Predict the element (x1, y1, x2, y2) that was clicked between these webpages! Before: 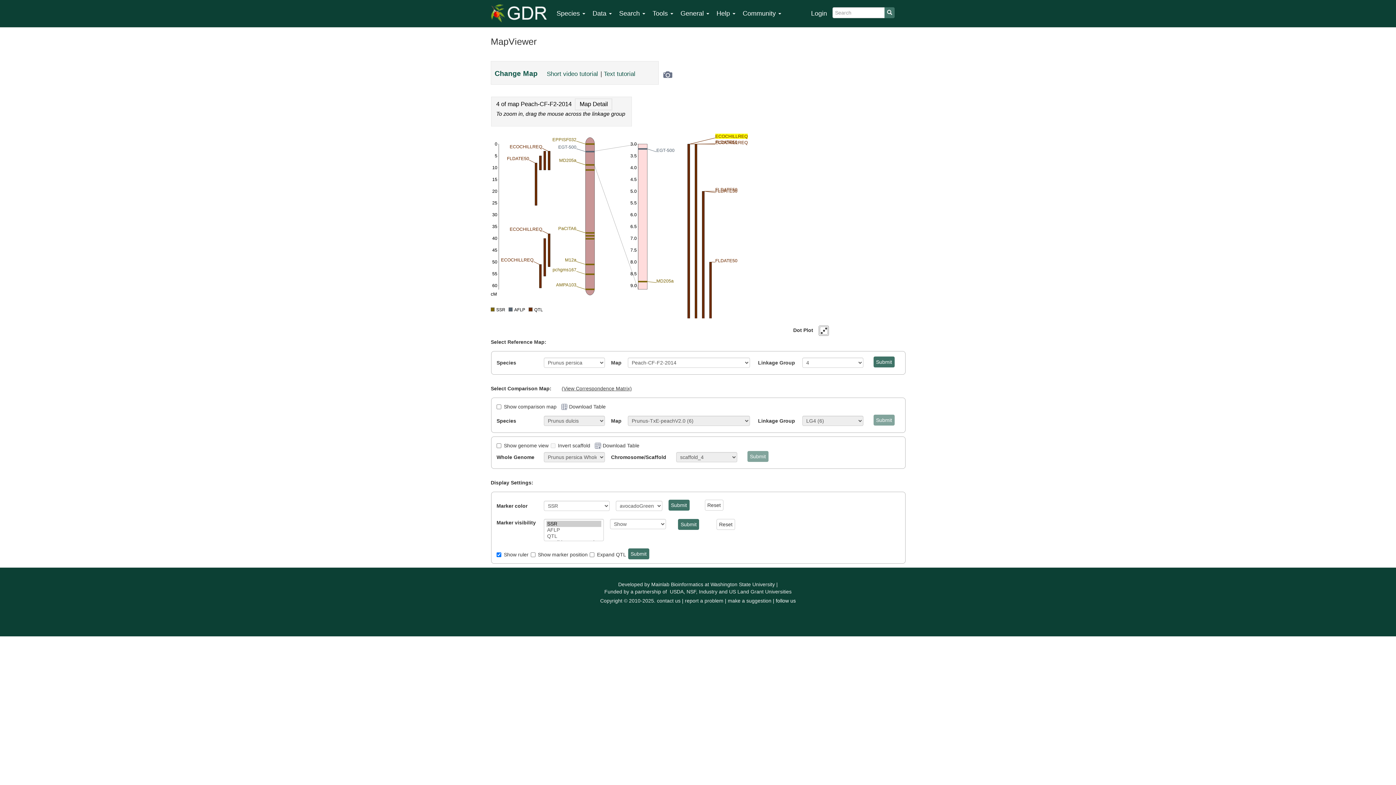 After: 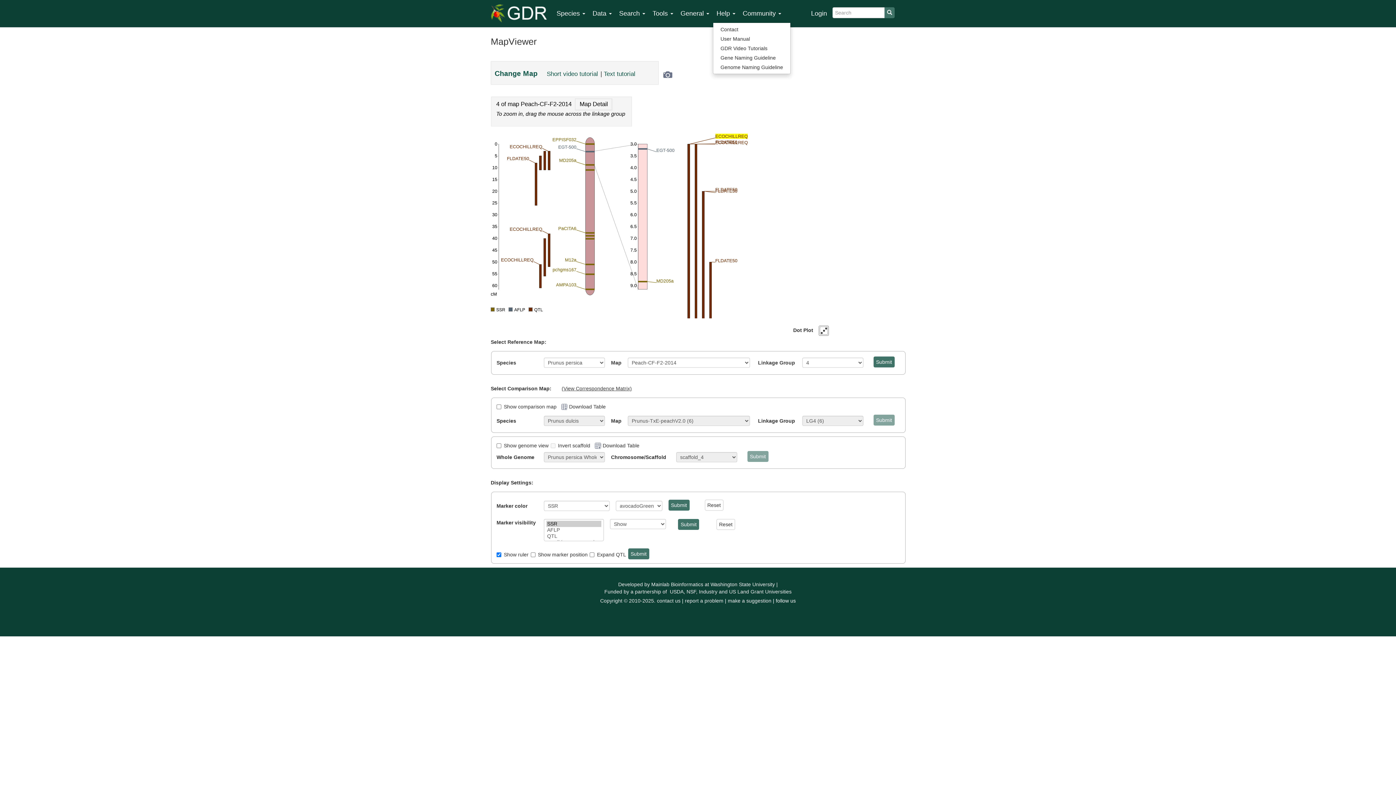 Action: label: Help  bbox: (713, 4, 739, 22)